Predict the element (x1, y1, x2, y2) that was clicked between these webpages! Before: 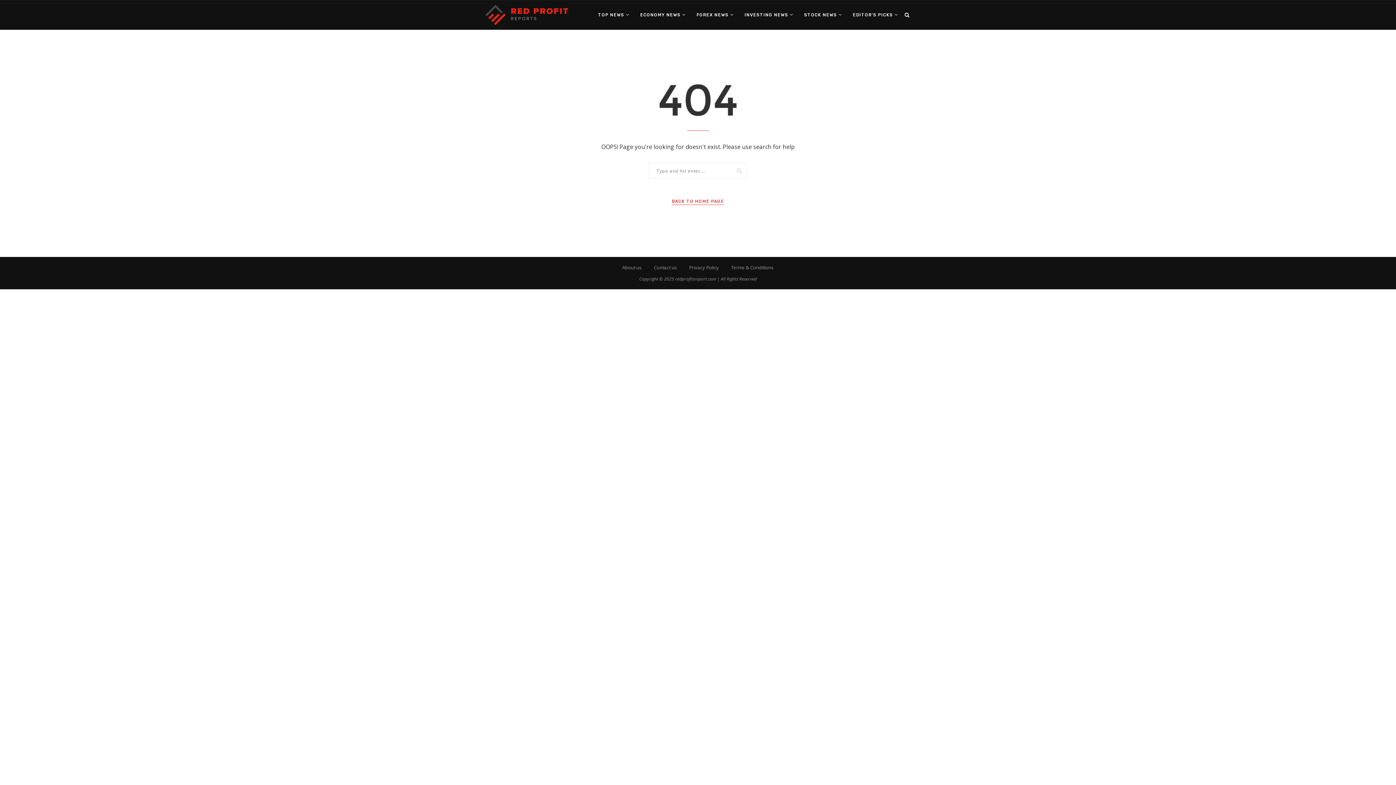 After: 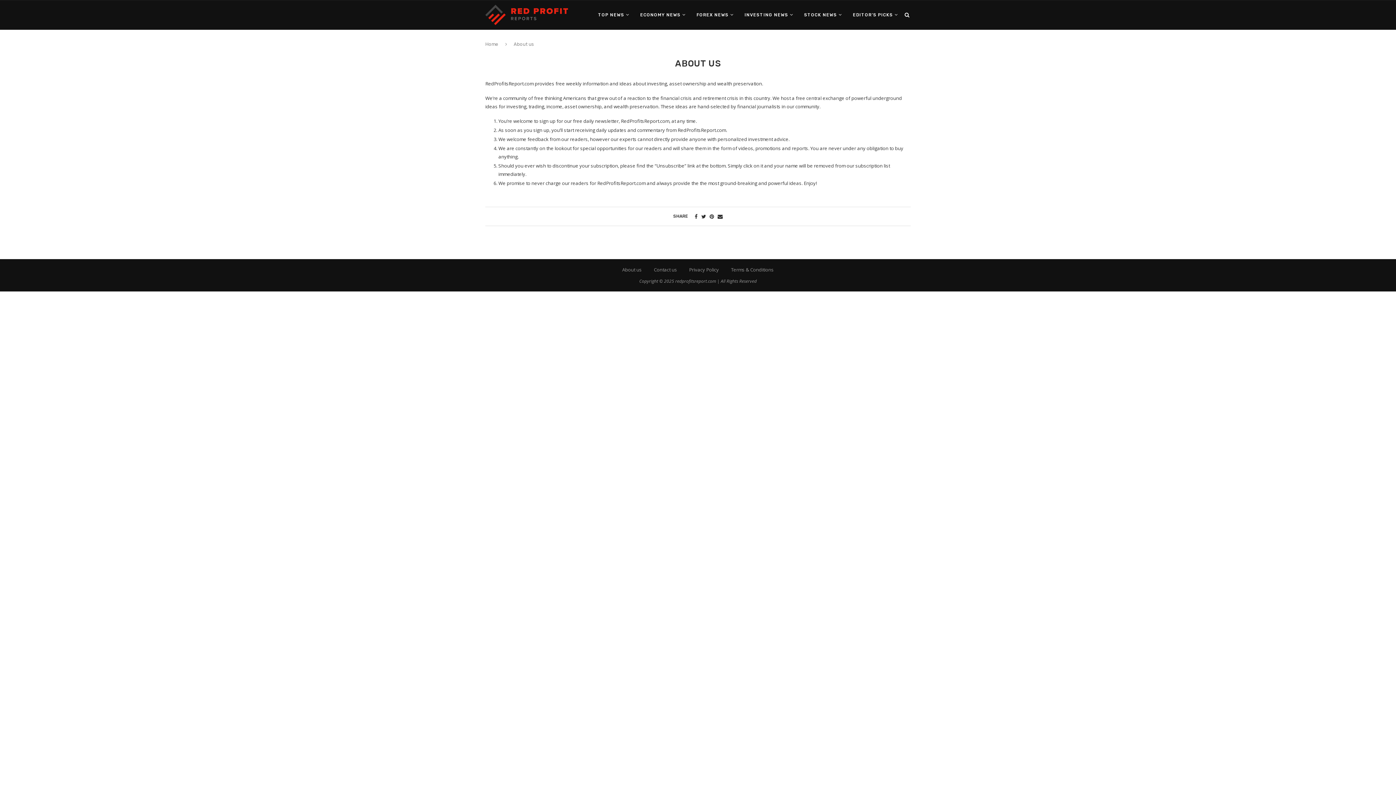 Action: label: About us bbox: (622, 264, 642, 270)